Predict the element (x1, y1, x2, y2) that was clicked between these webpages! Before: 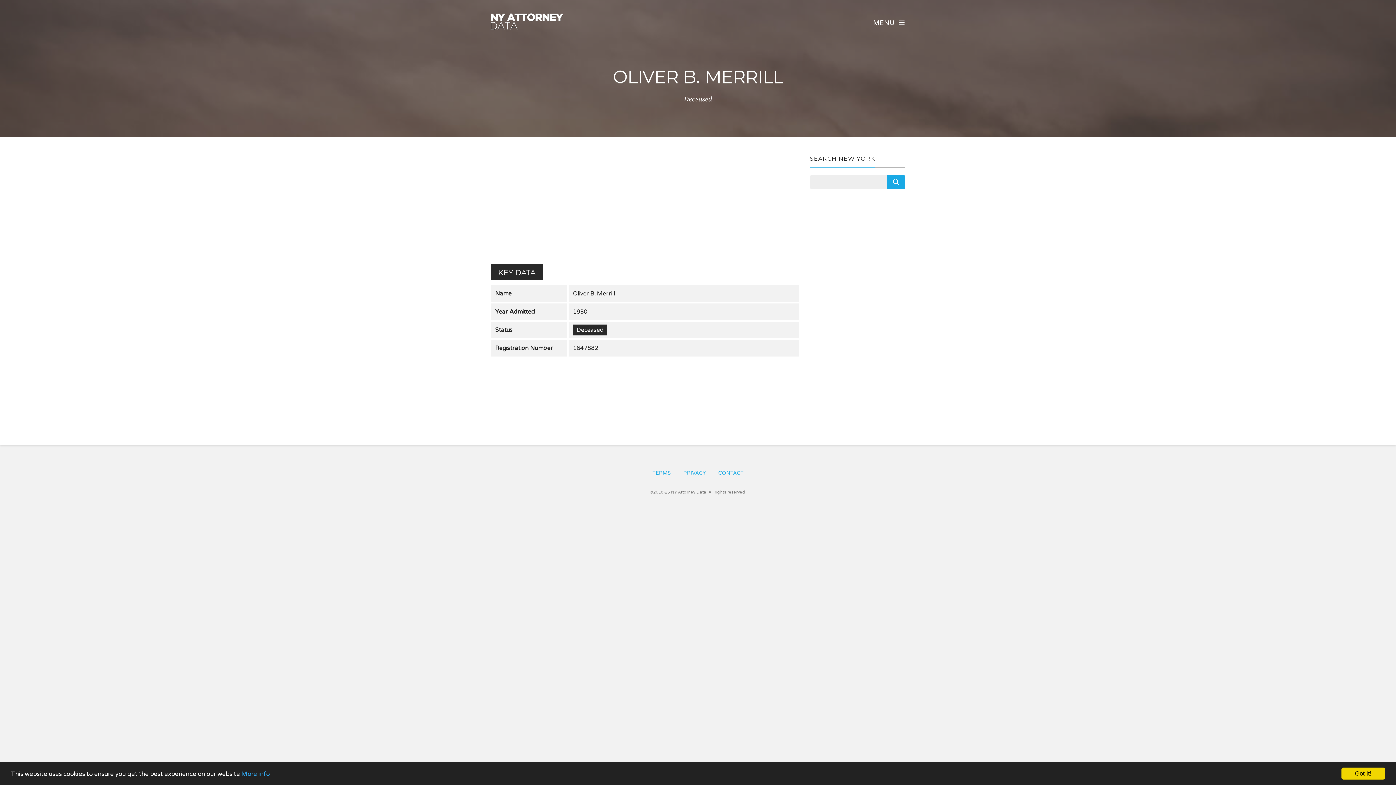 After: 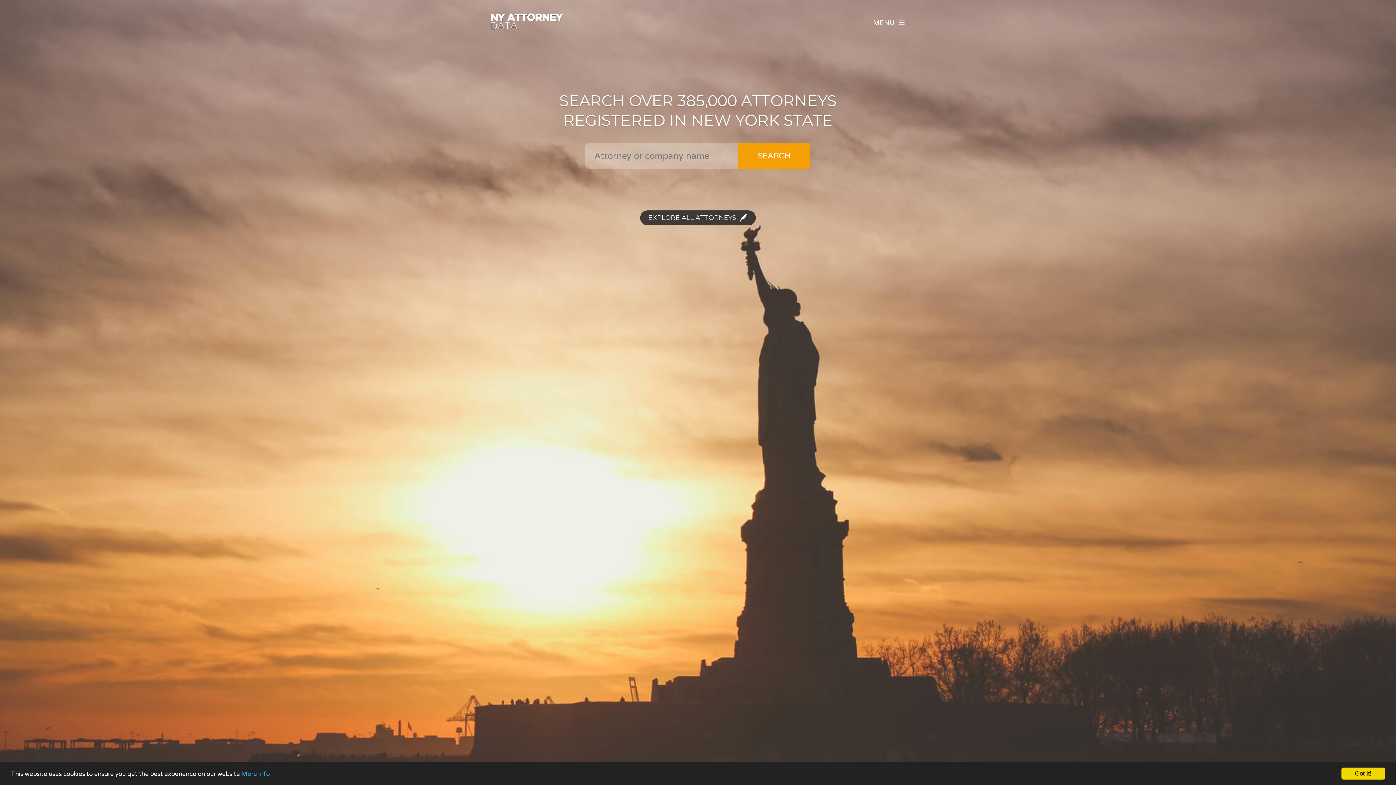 Action: bbox: (490, 13, 563, 29)